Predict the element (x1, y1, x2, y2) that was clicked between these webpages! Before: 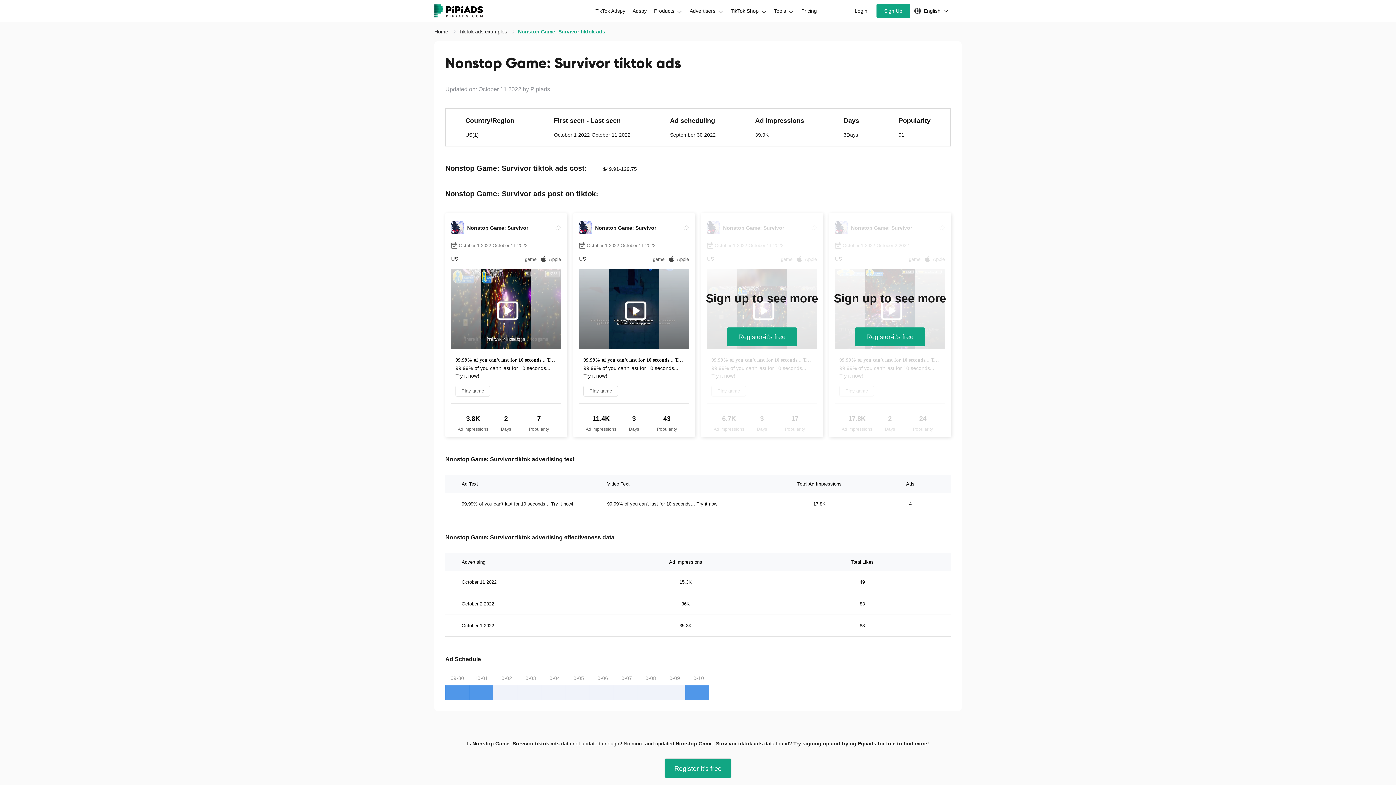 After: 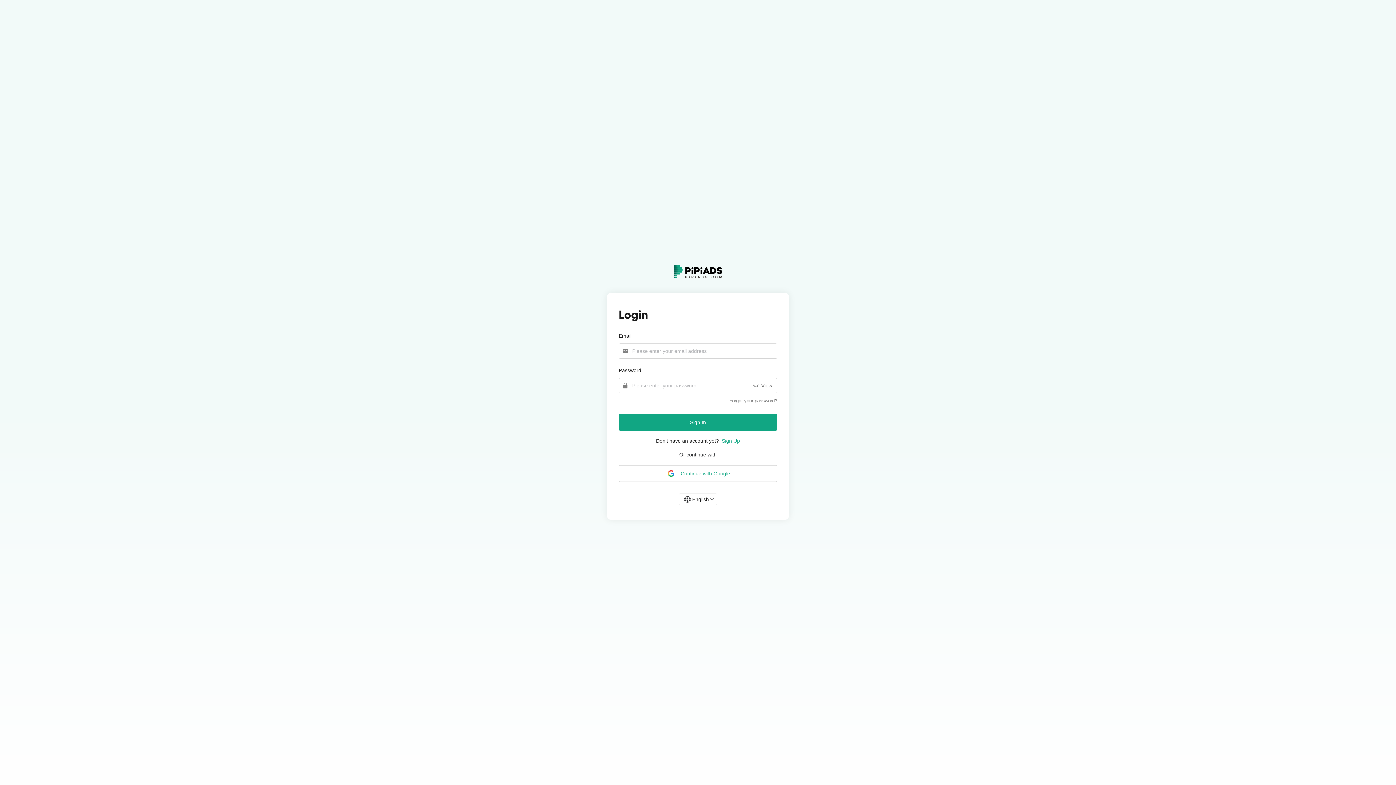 Action: bbox: (727, 3, 770, 18) label: TikTok Shop